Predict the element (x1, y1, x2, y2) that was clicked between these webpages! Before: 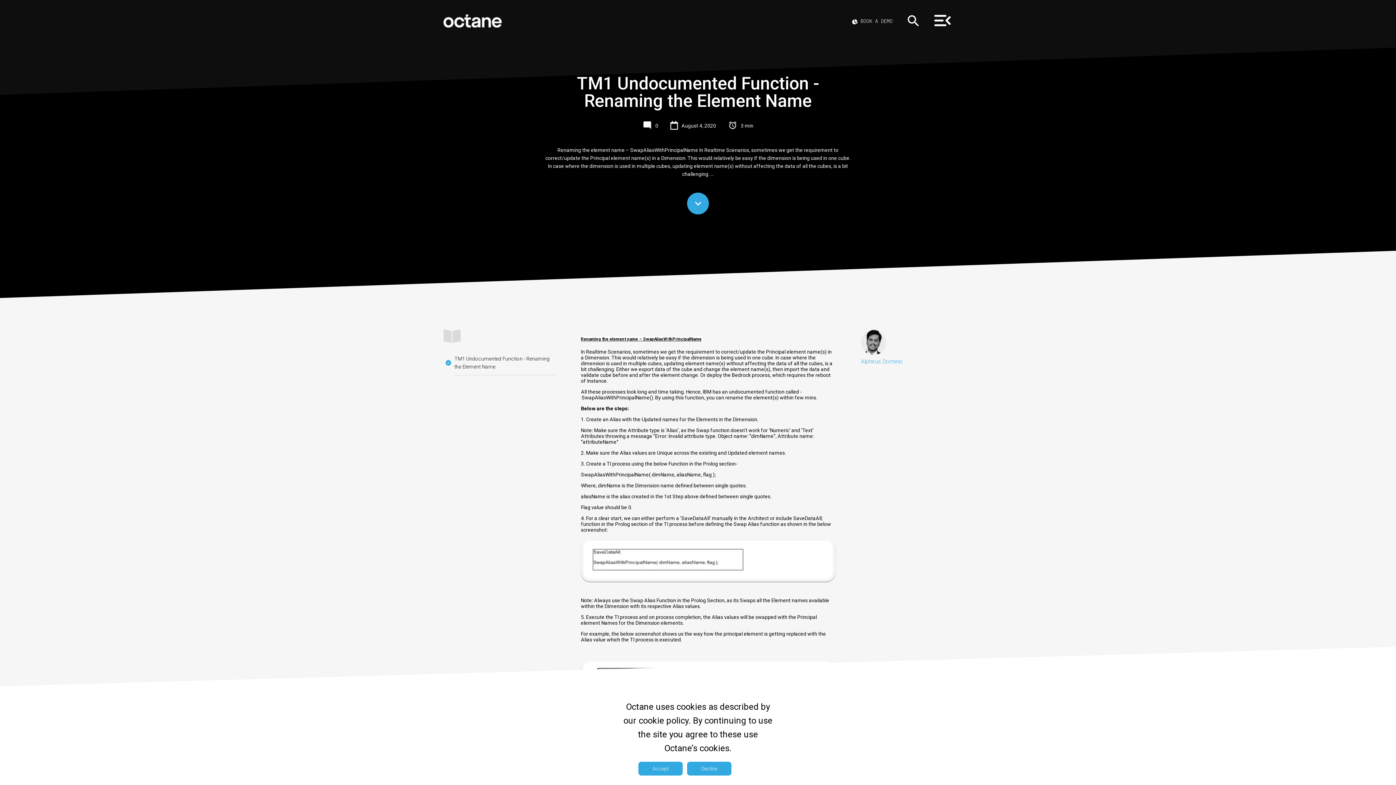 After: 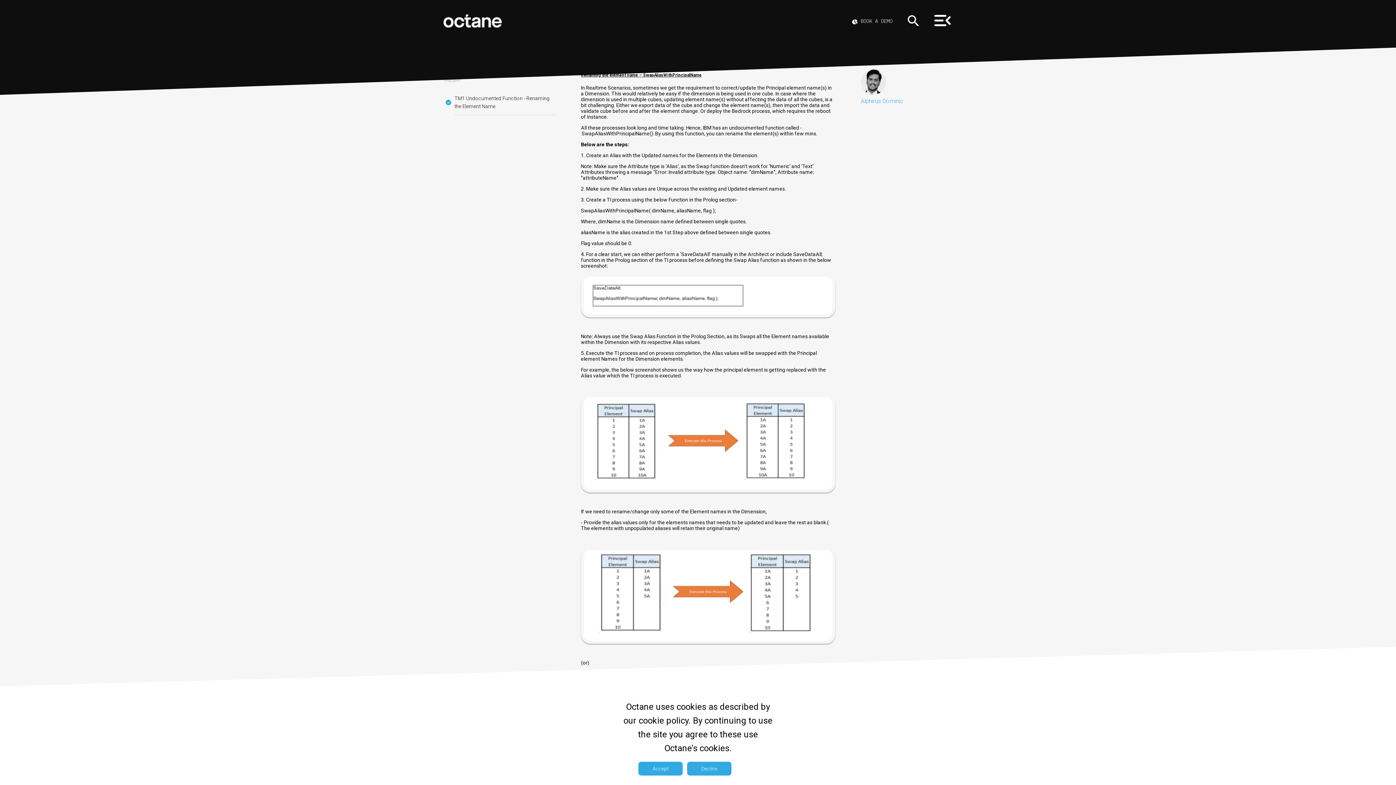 Action: label: TM1 Undocumented Function - Renaming the Element Name bbox: (443, 350, 555, 375)